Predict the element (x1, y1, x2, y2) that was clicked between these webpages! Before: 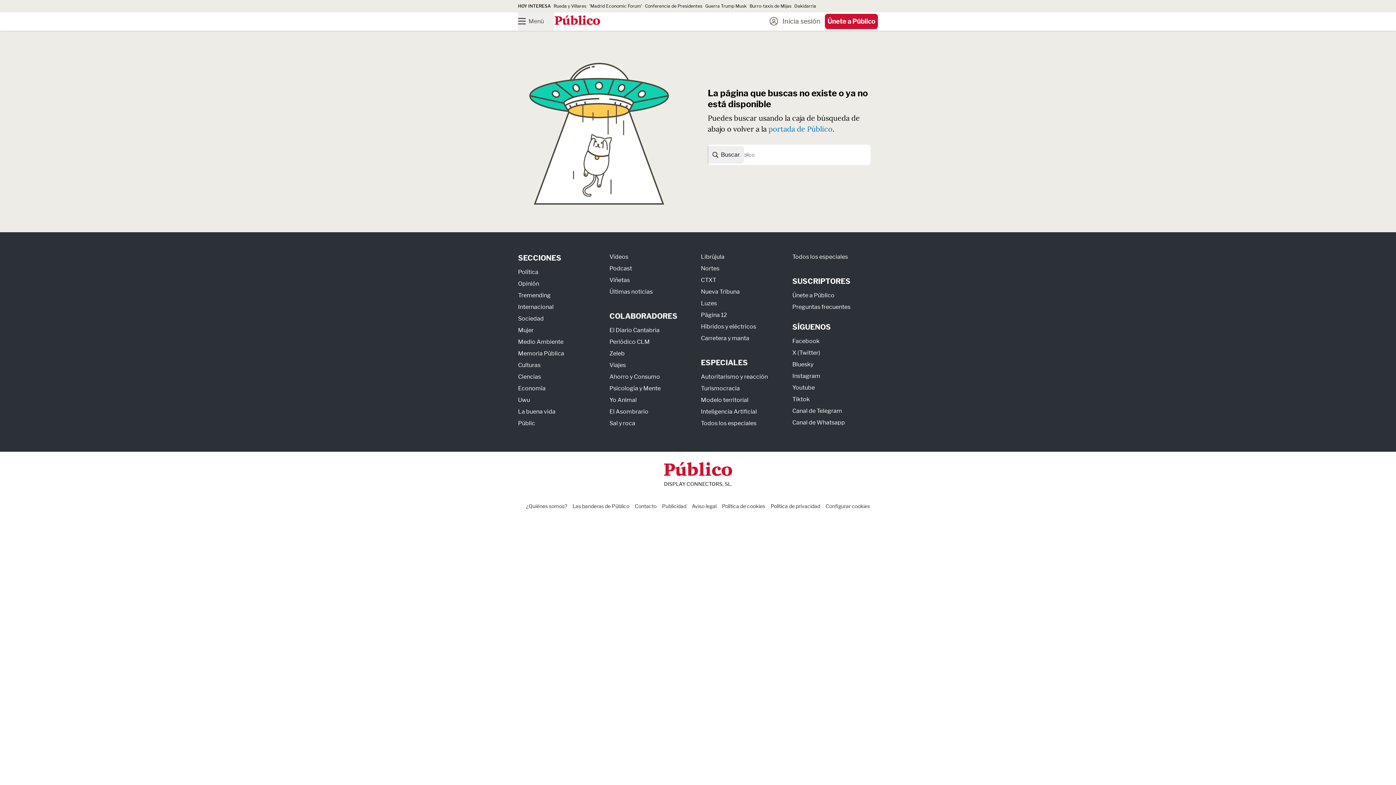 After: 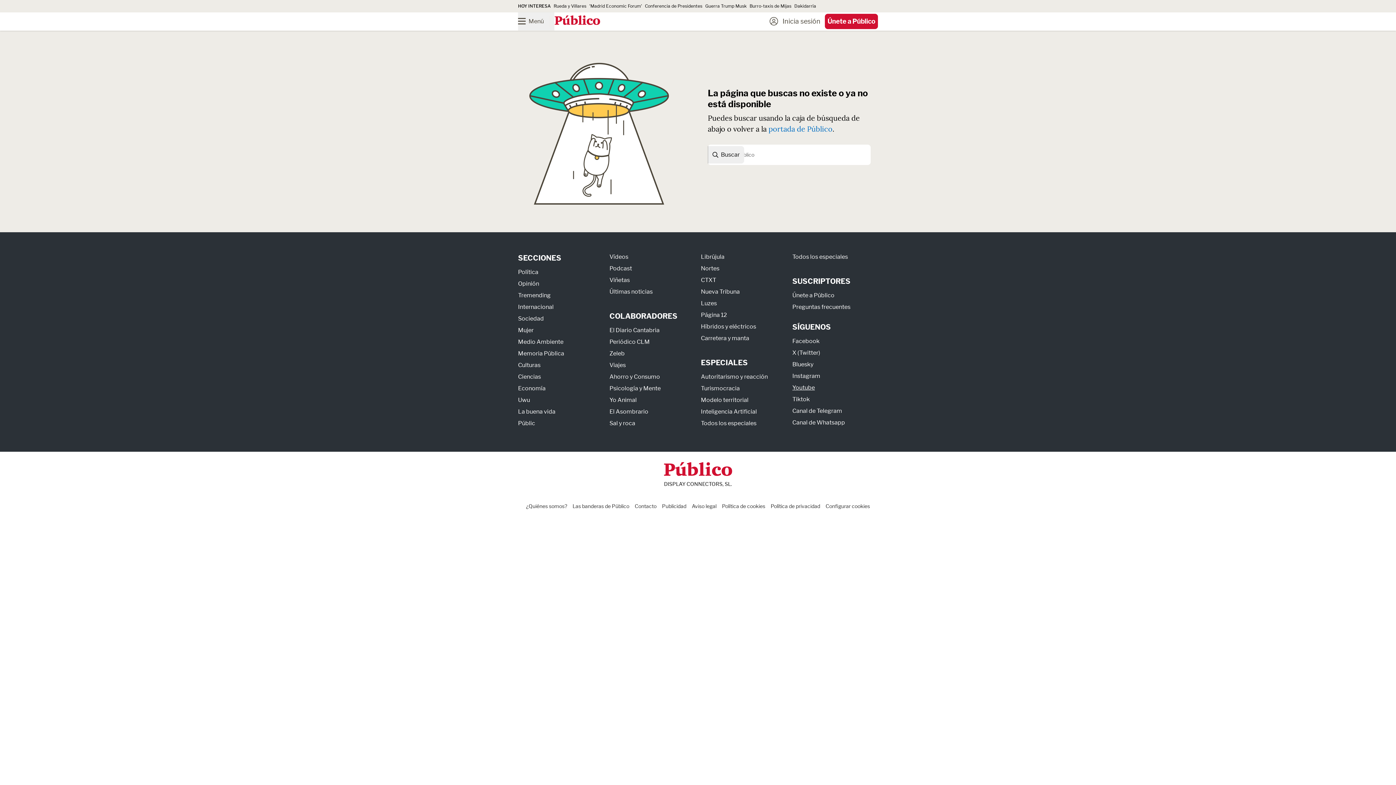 Action: label: Youtube bbox: (792, 384, 815, 391)